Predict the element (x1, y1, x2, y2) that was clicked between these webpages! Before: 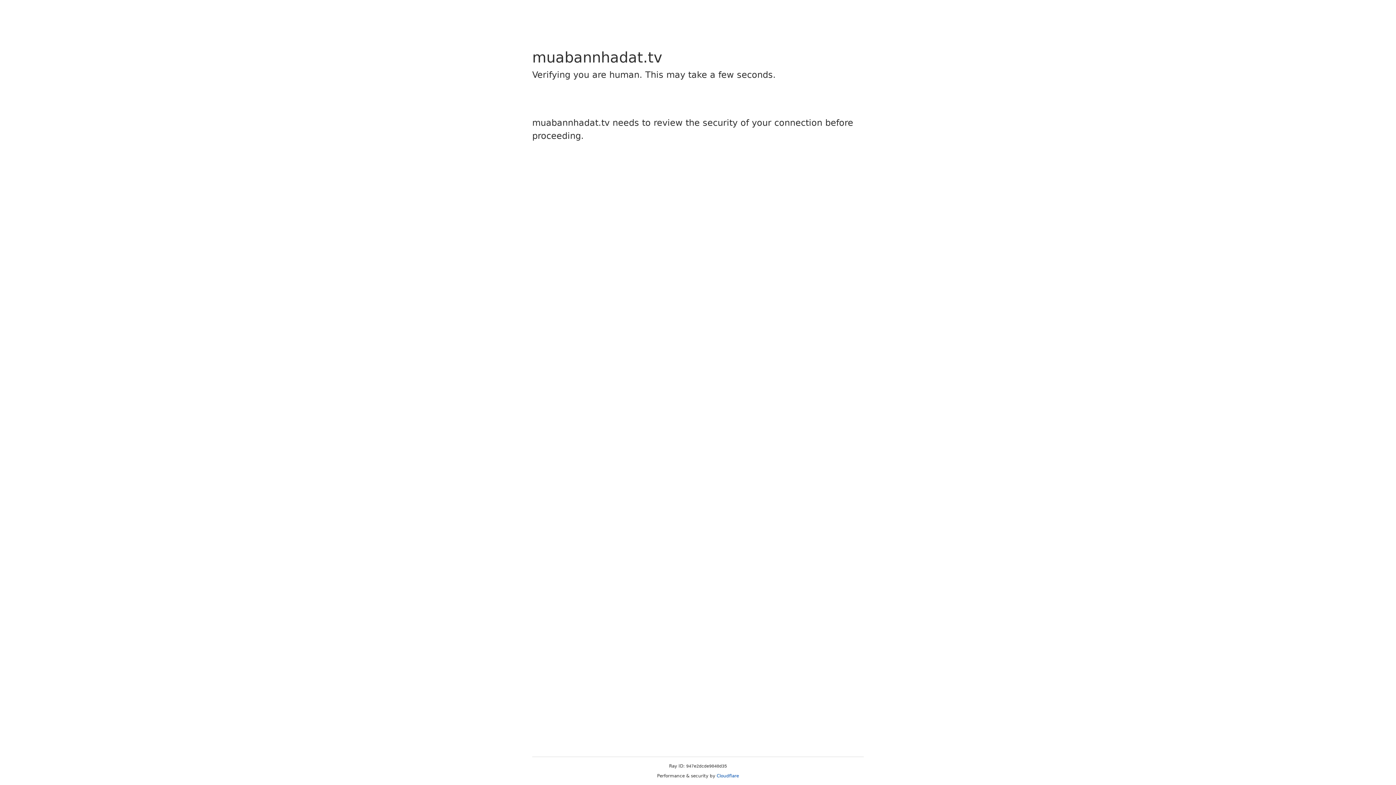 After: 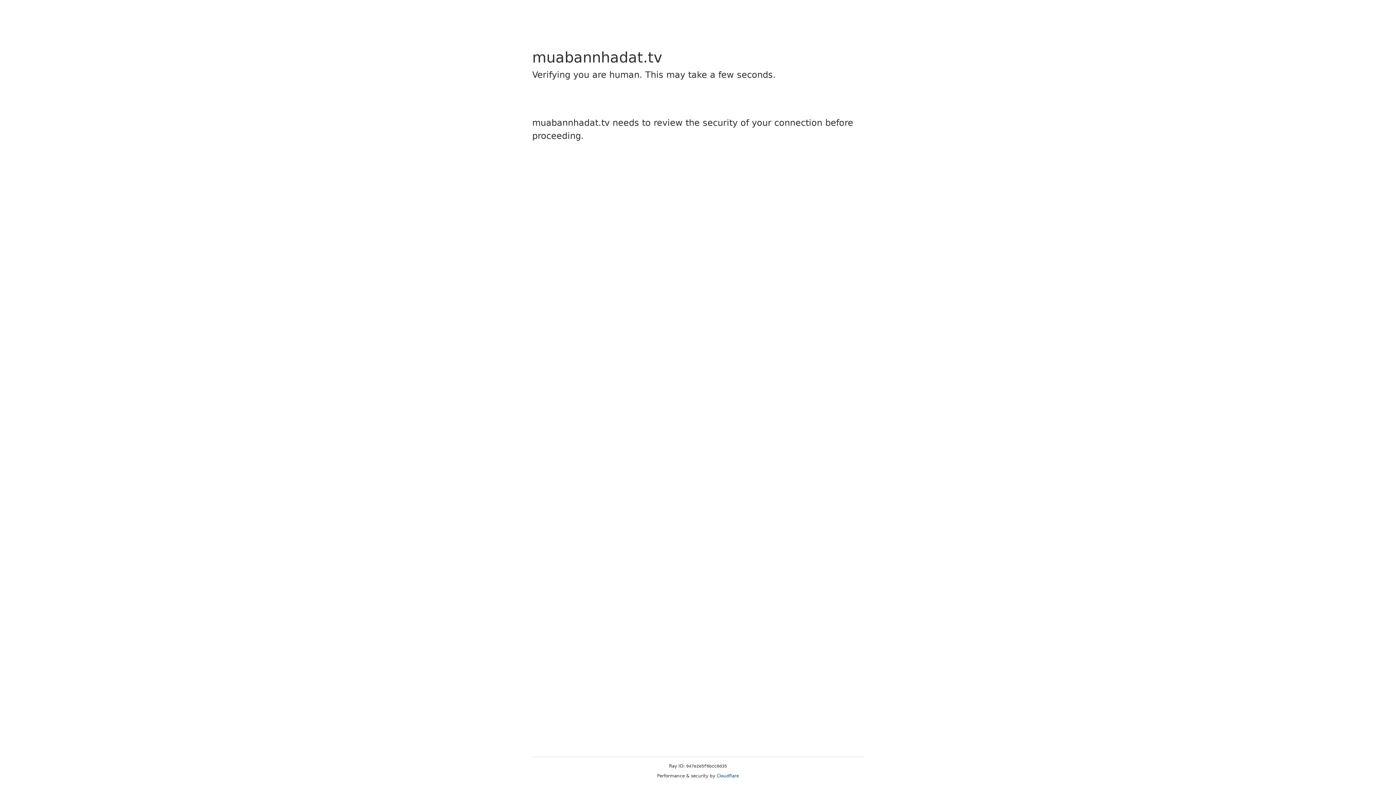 Action: label: Cloudflare bbox: (716, 773, 739, 778)